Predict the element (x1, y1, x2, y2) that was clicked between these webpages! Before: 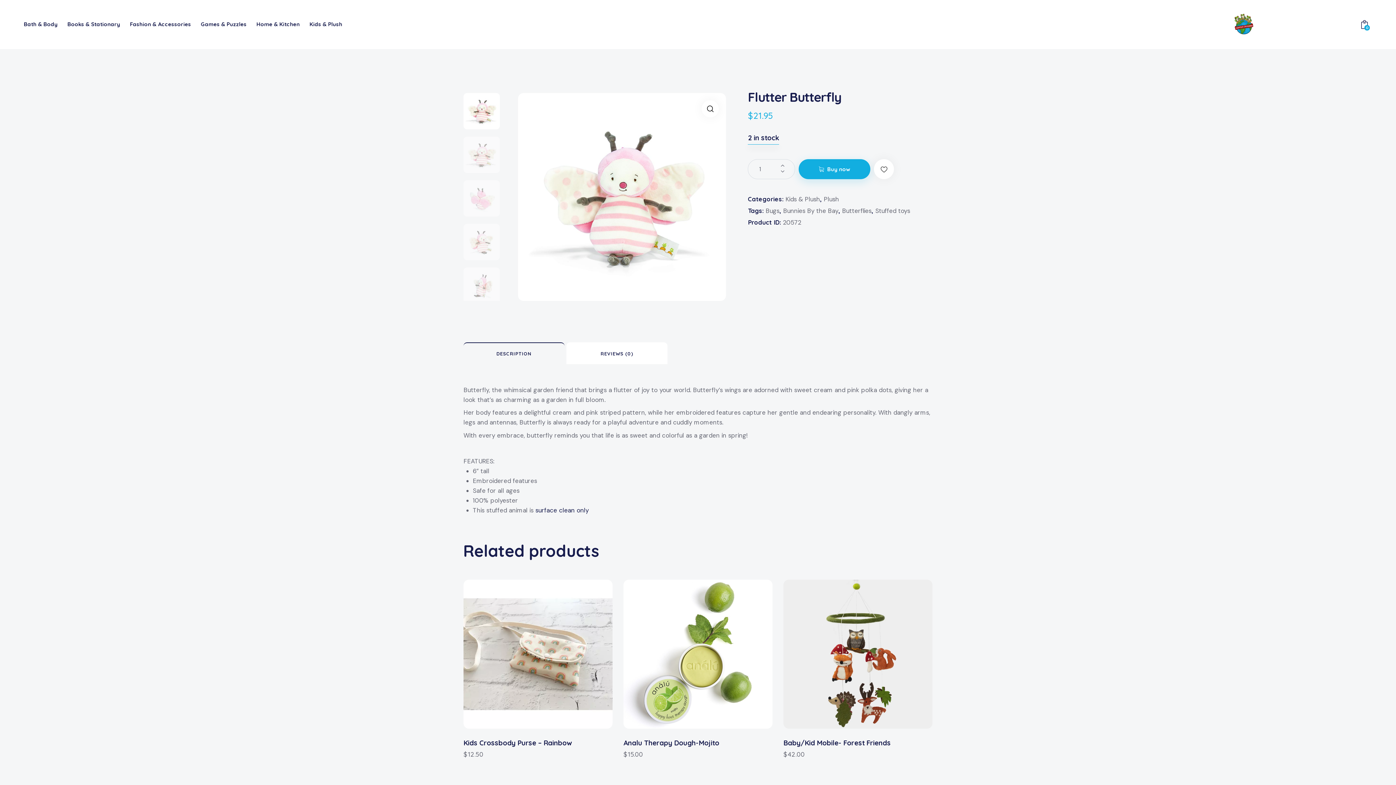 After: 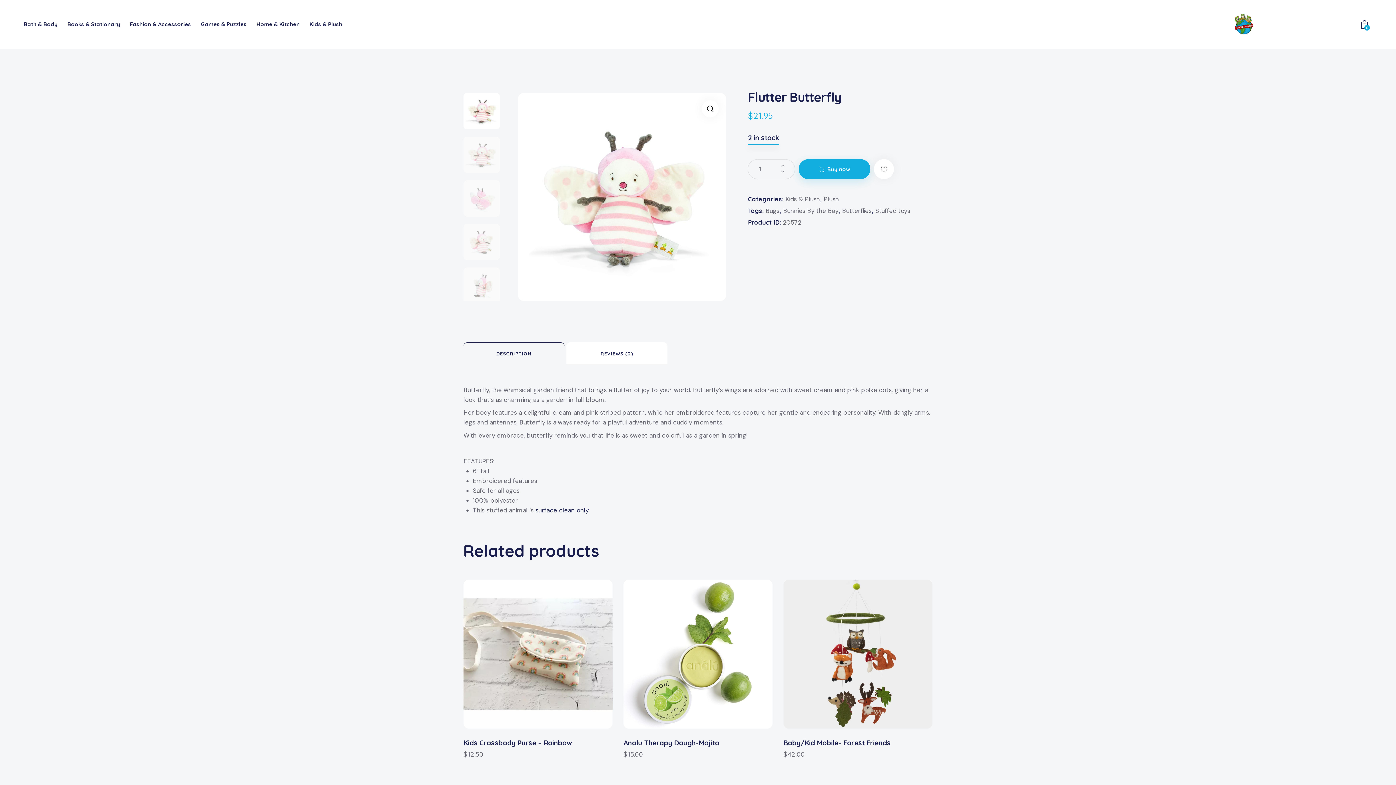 Action: label: DESCRIPTION bbox: (463, 342, 564, 364)